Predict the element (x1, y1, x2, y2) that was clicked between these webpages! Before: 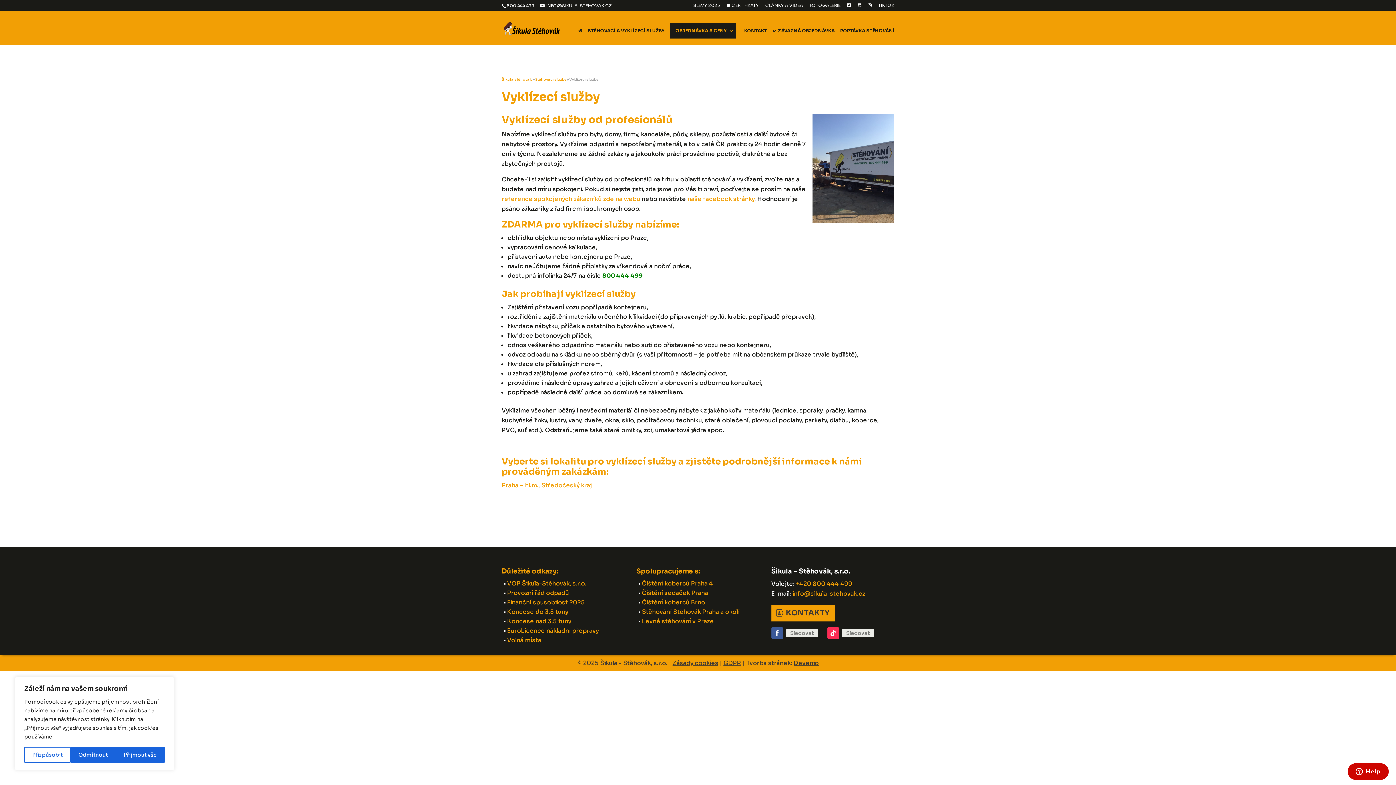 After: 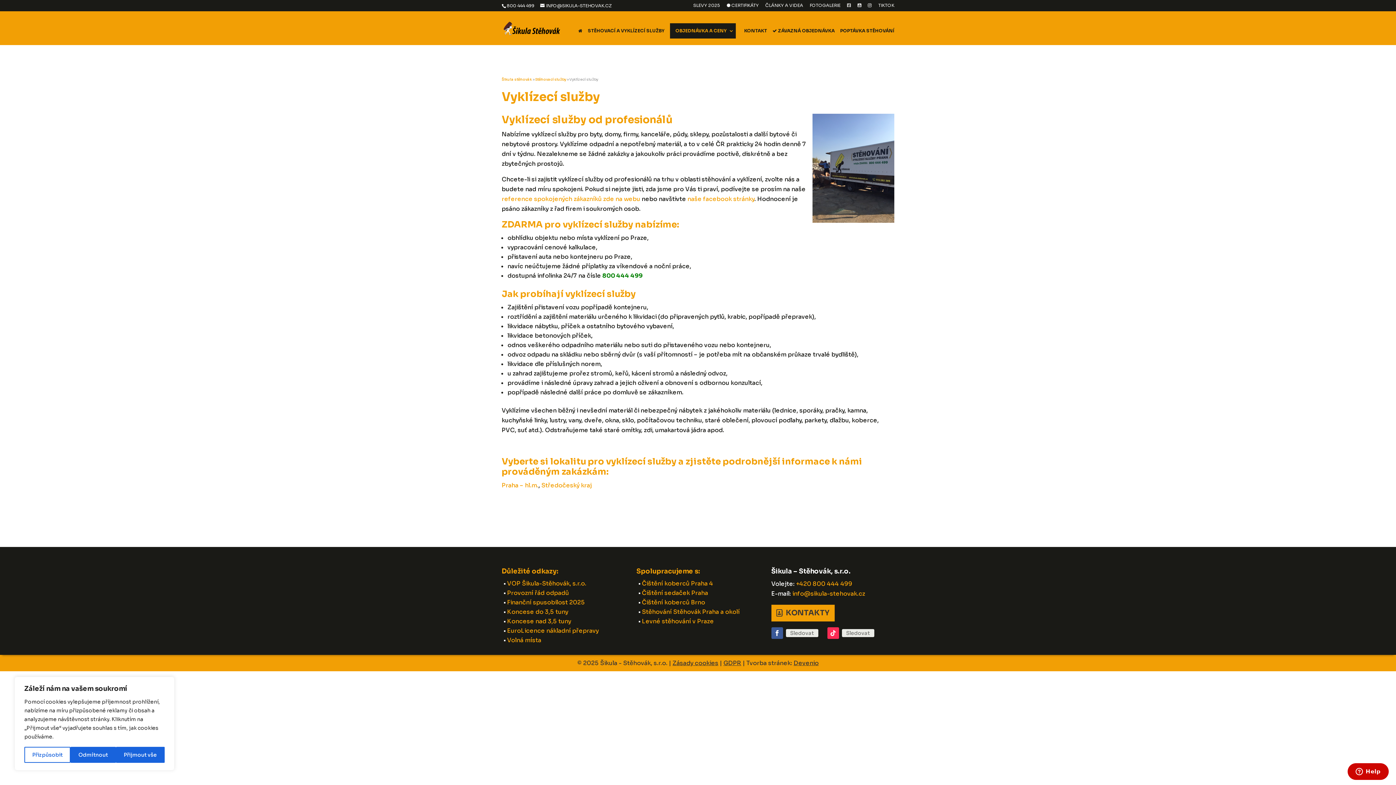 Action: bbox: (847, 3, 851, 10)